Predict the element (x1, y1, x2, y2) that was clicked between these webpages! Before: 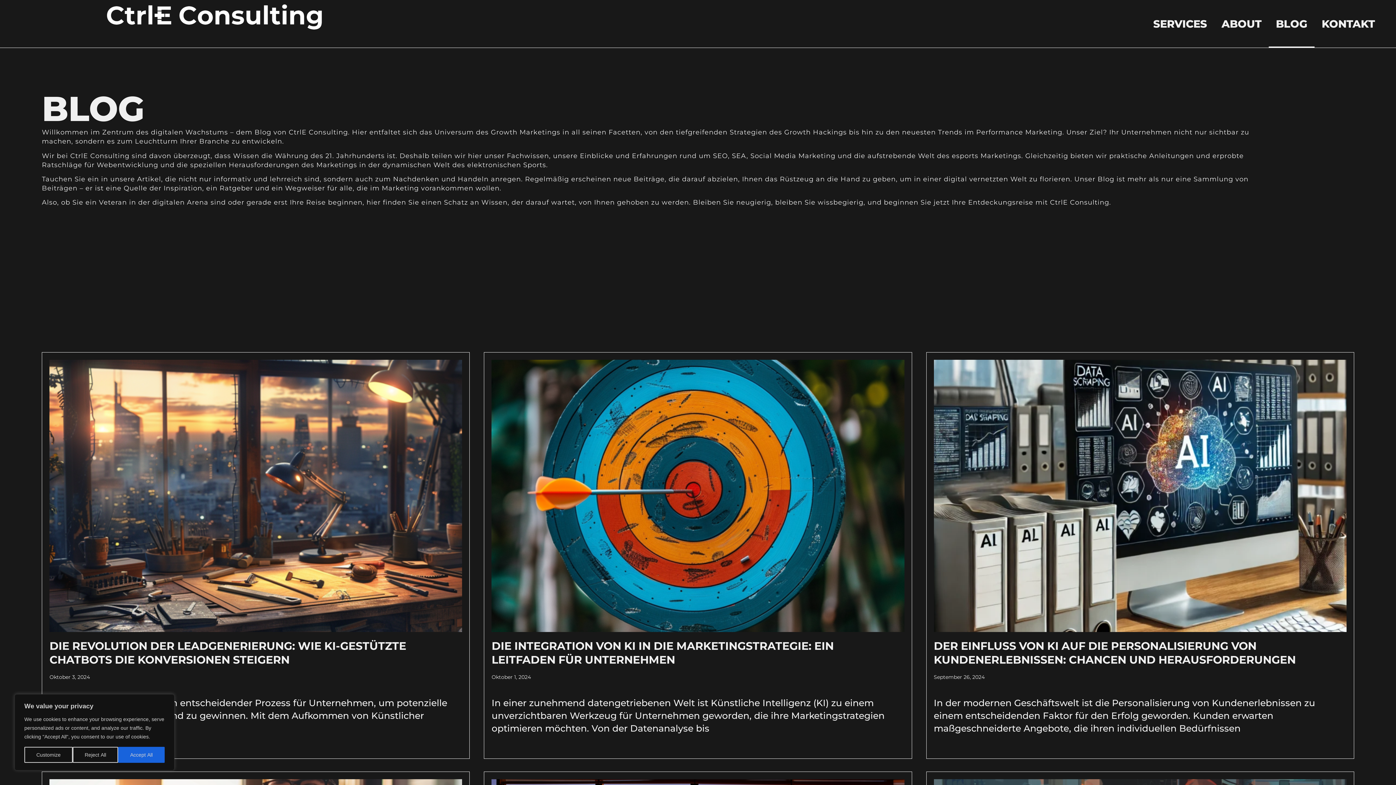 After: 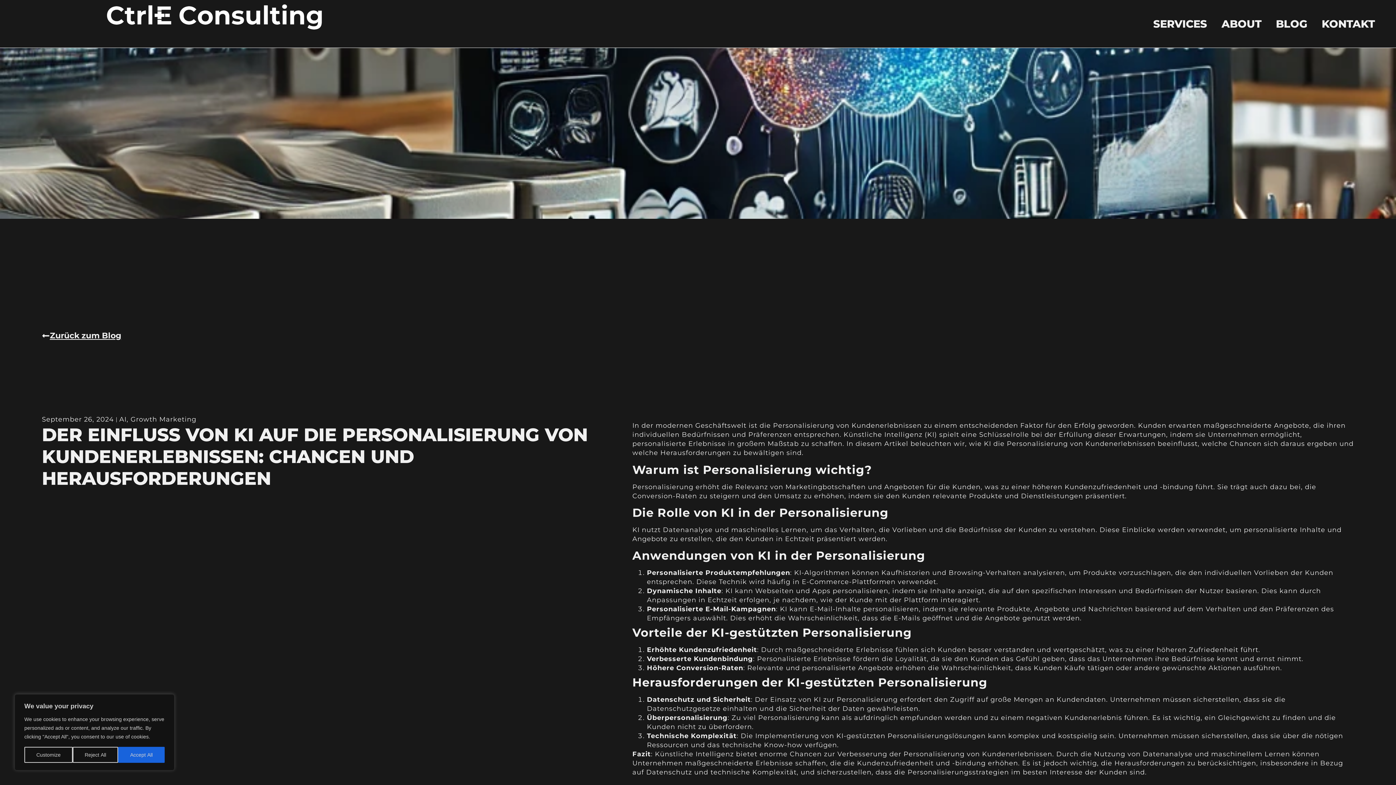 Action: bbox: (934, 359, 1346, 632)